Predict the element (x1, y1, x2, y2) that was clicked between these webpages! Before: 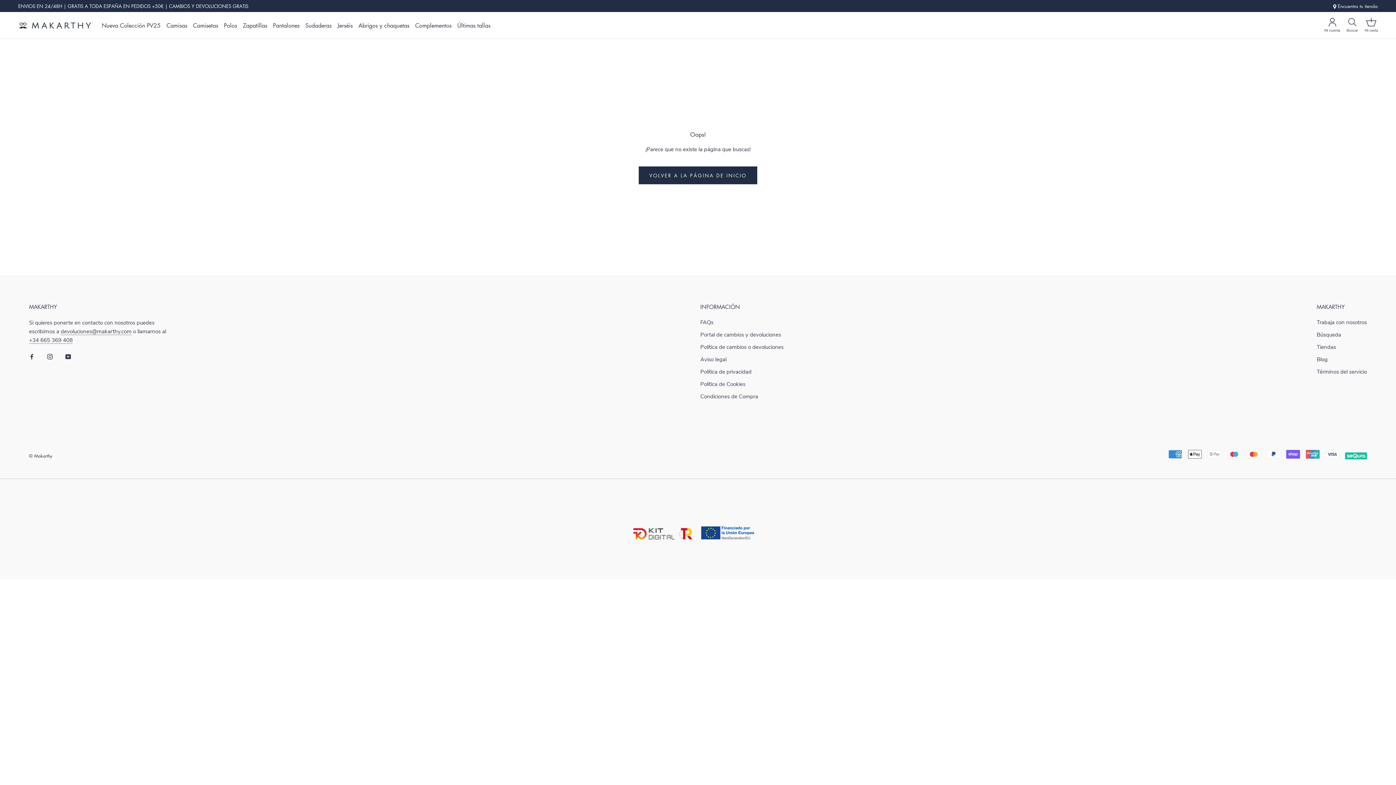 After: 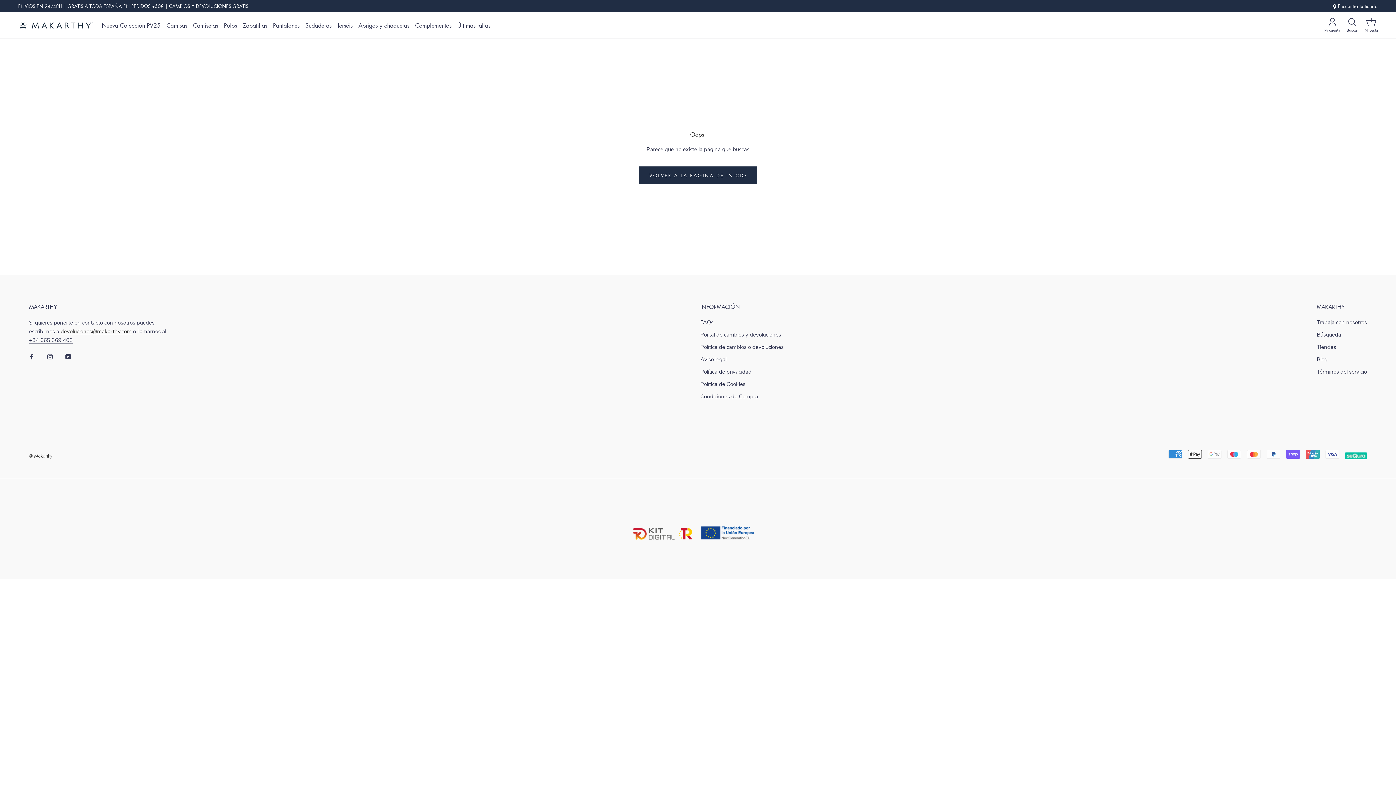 Action: bbox: (60, 328, 131, 335) label: devoluciones@makarthy.com